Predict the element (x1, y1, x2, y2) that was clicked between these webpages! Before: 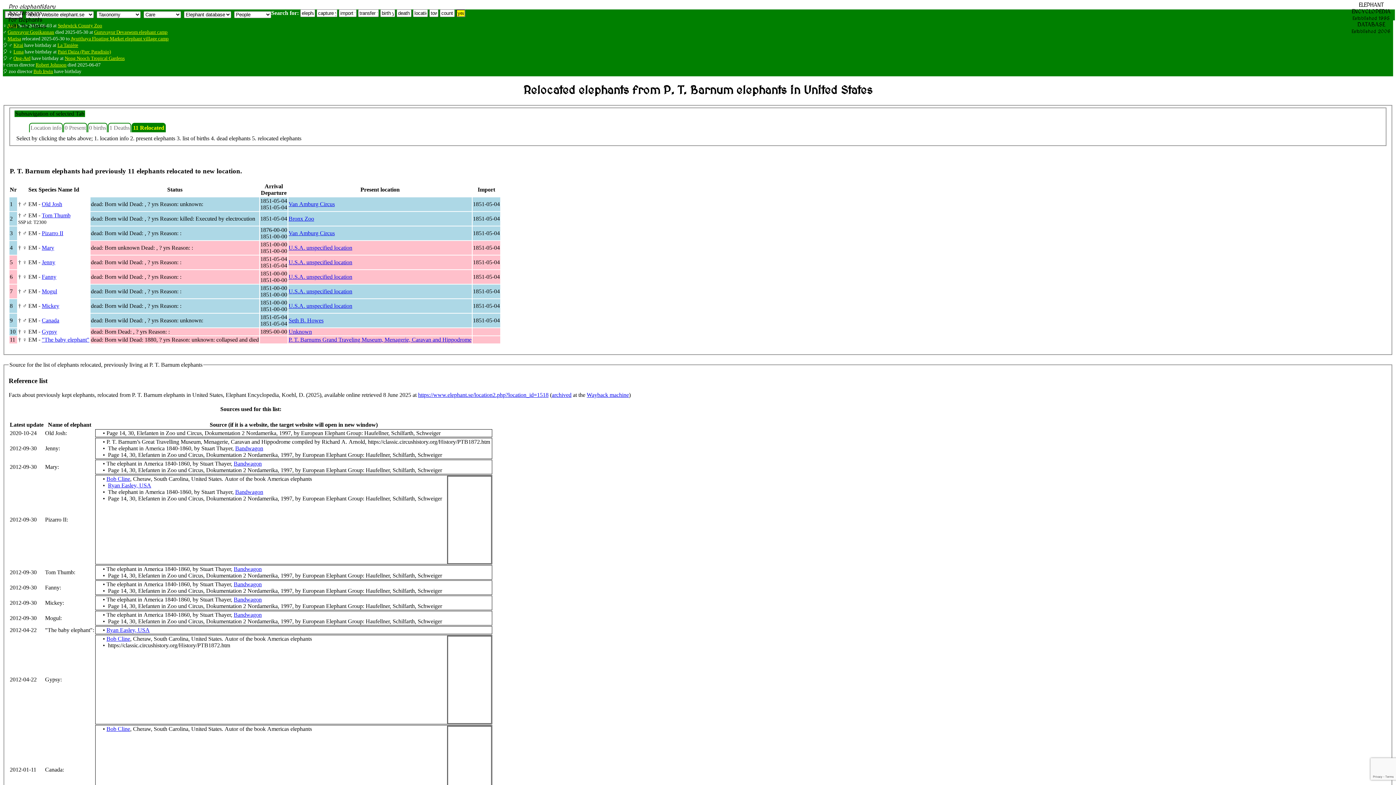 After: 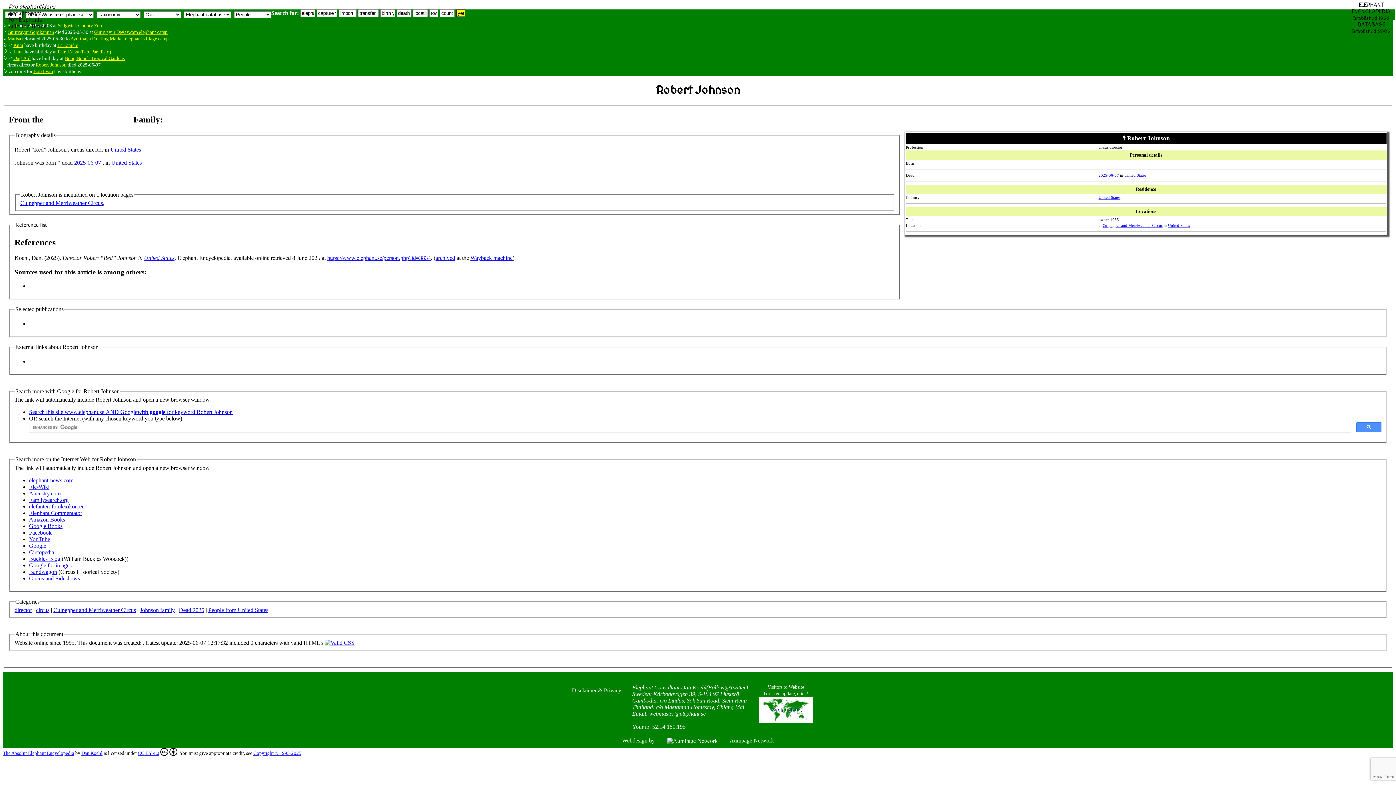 Action: bbox: (35, 62, 66, 67) label: Robert Johnson